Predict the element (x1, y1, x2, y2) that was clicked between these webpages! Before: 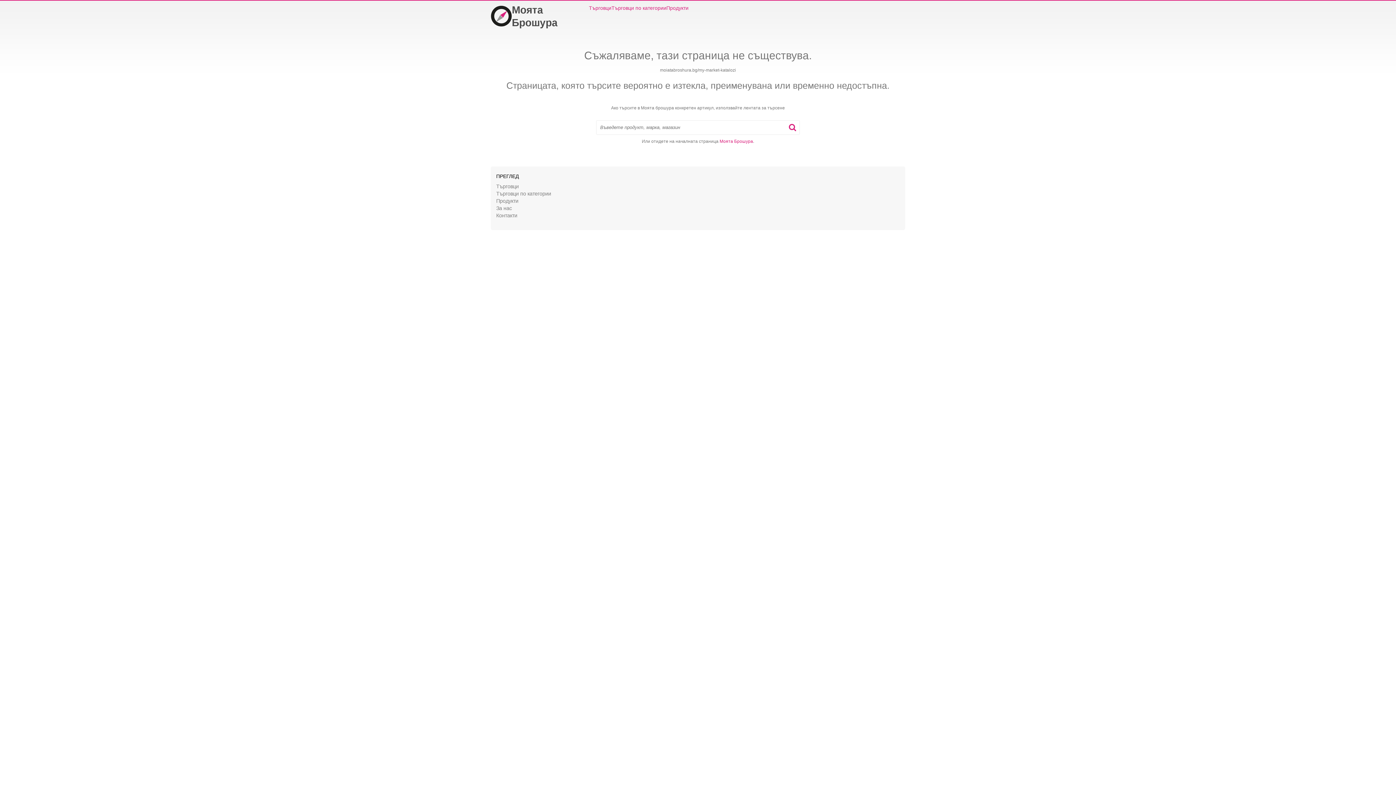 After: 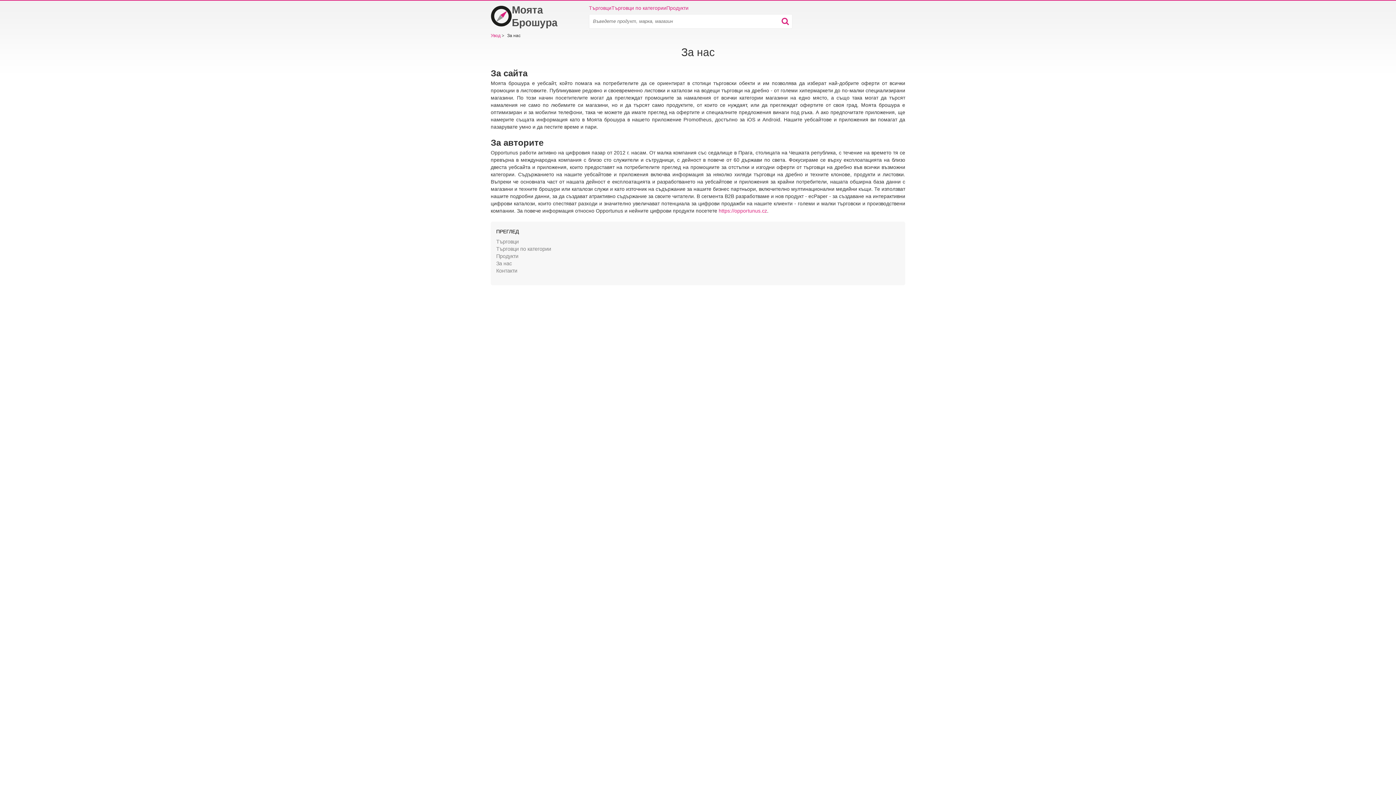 Action: label: За нас bbox: (496, 205, 512, 211)